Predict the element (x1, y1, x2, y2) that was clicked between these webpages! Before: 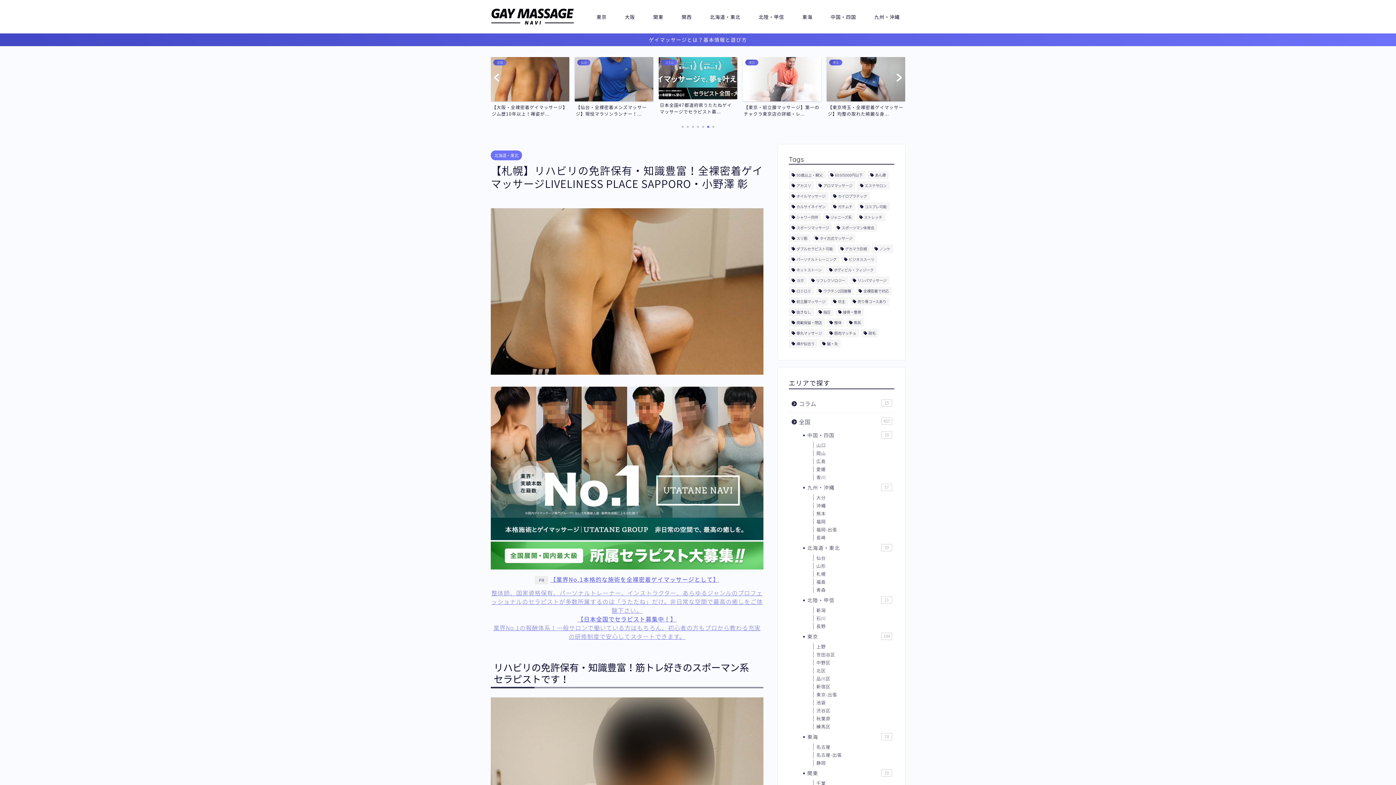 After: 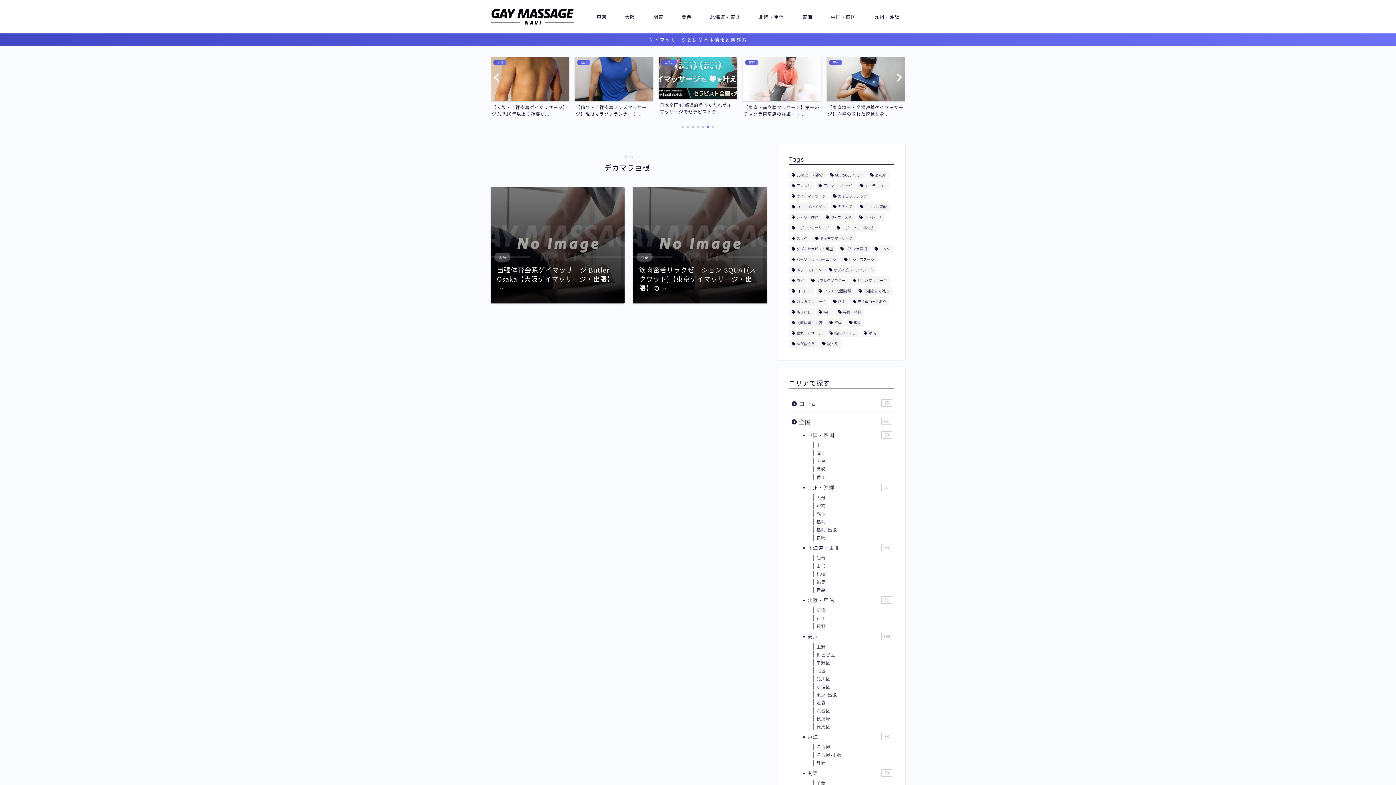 Action: bbox: (837, 244, 870, 253) label: デカマラ巨根 (2個の項目)